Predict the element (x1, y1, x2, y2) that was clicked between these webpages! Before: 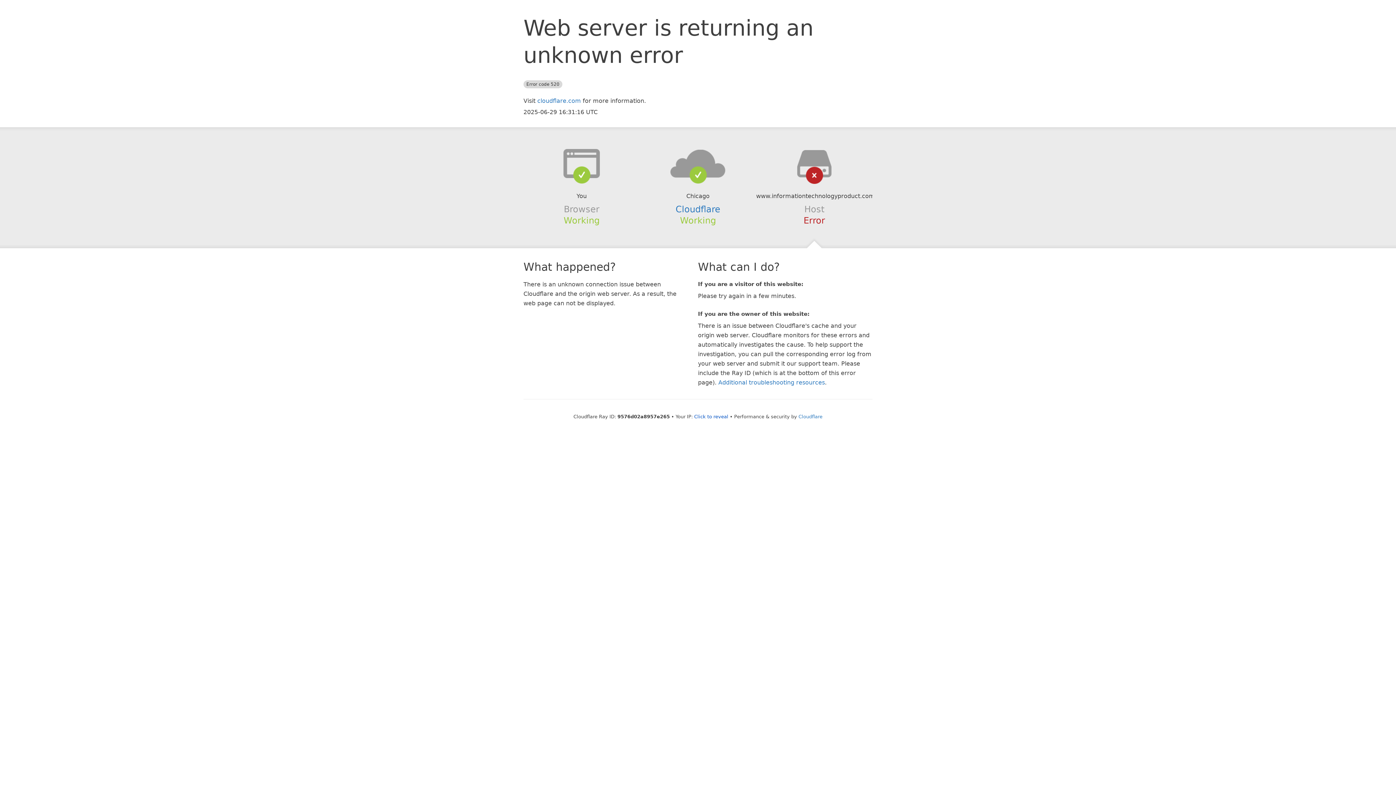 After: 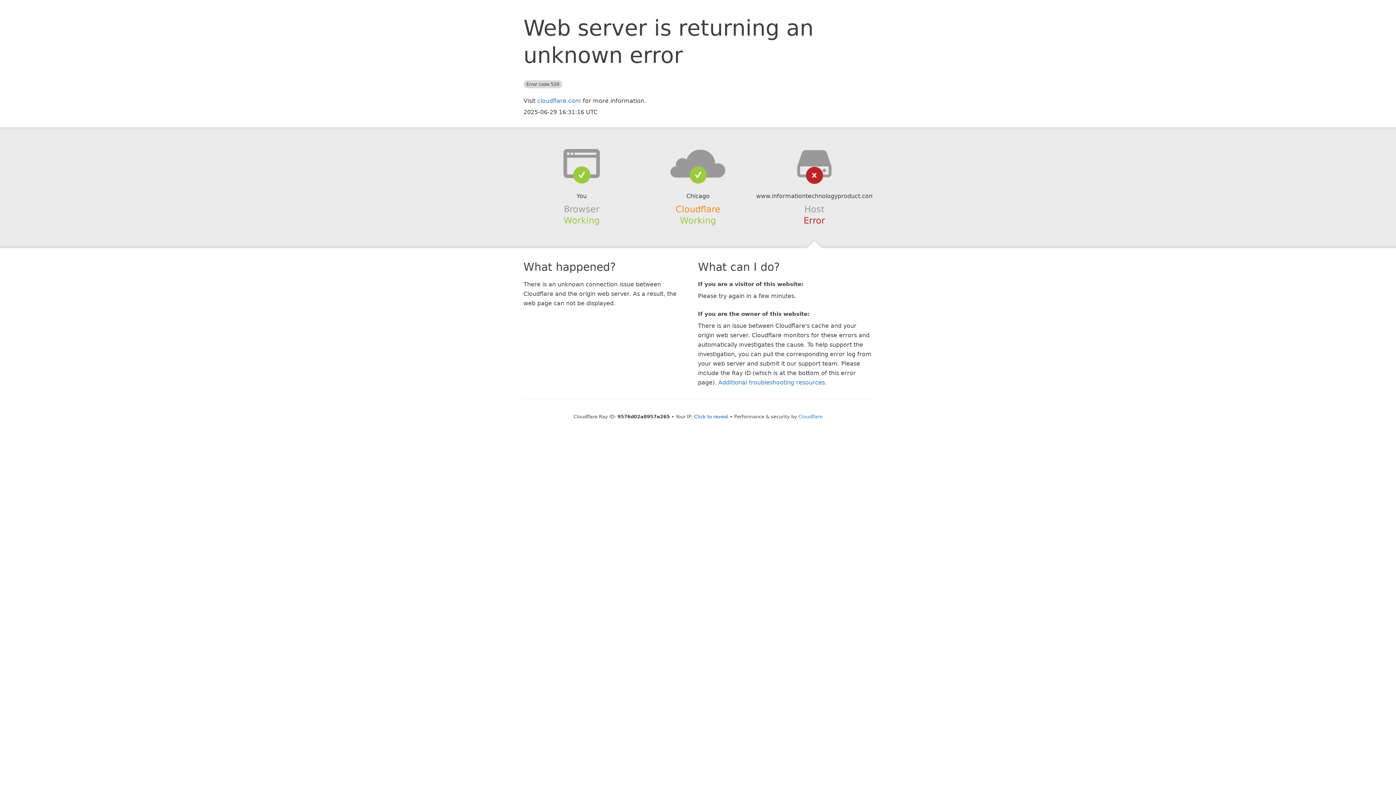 Action: bbox: (675, 204, 720, 214) label: Cloudflare